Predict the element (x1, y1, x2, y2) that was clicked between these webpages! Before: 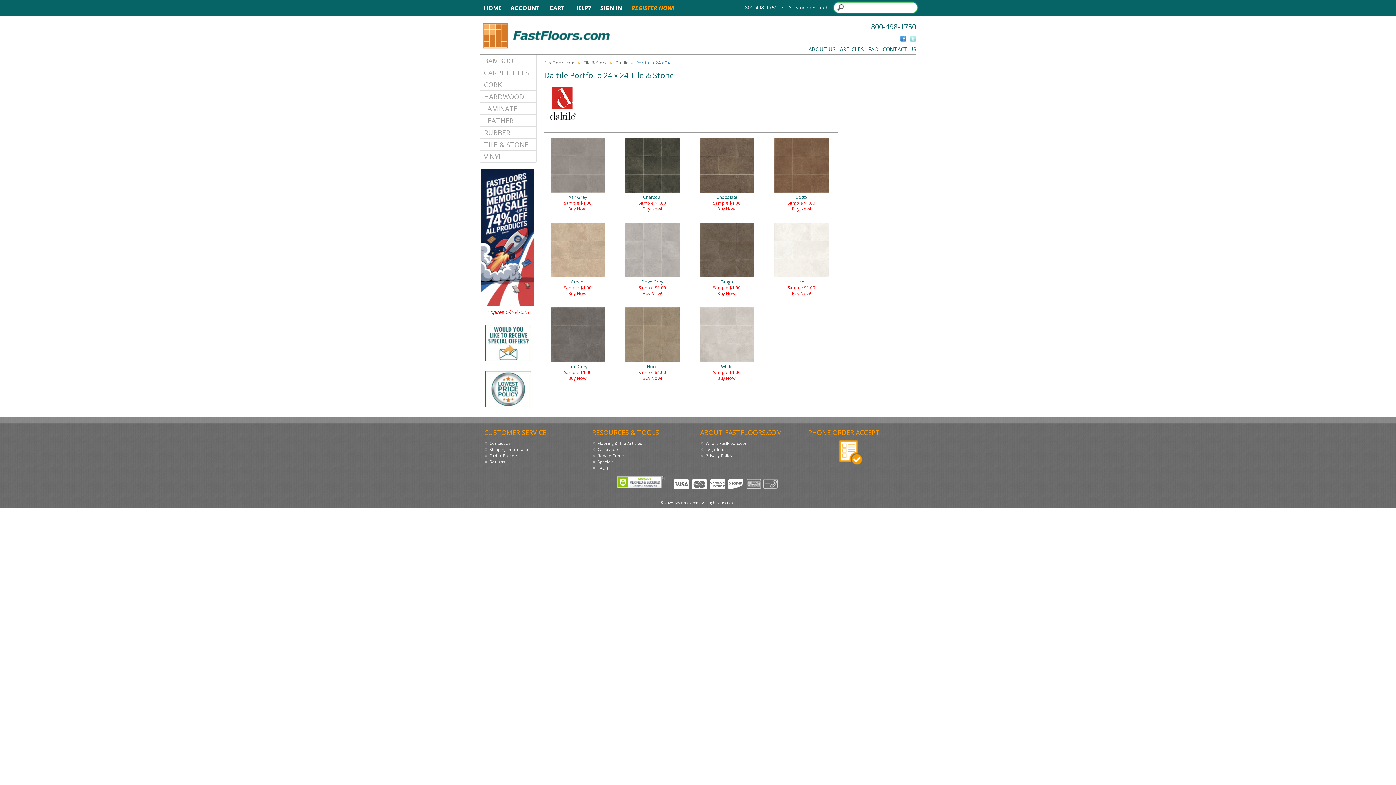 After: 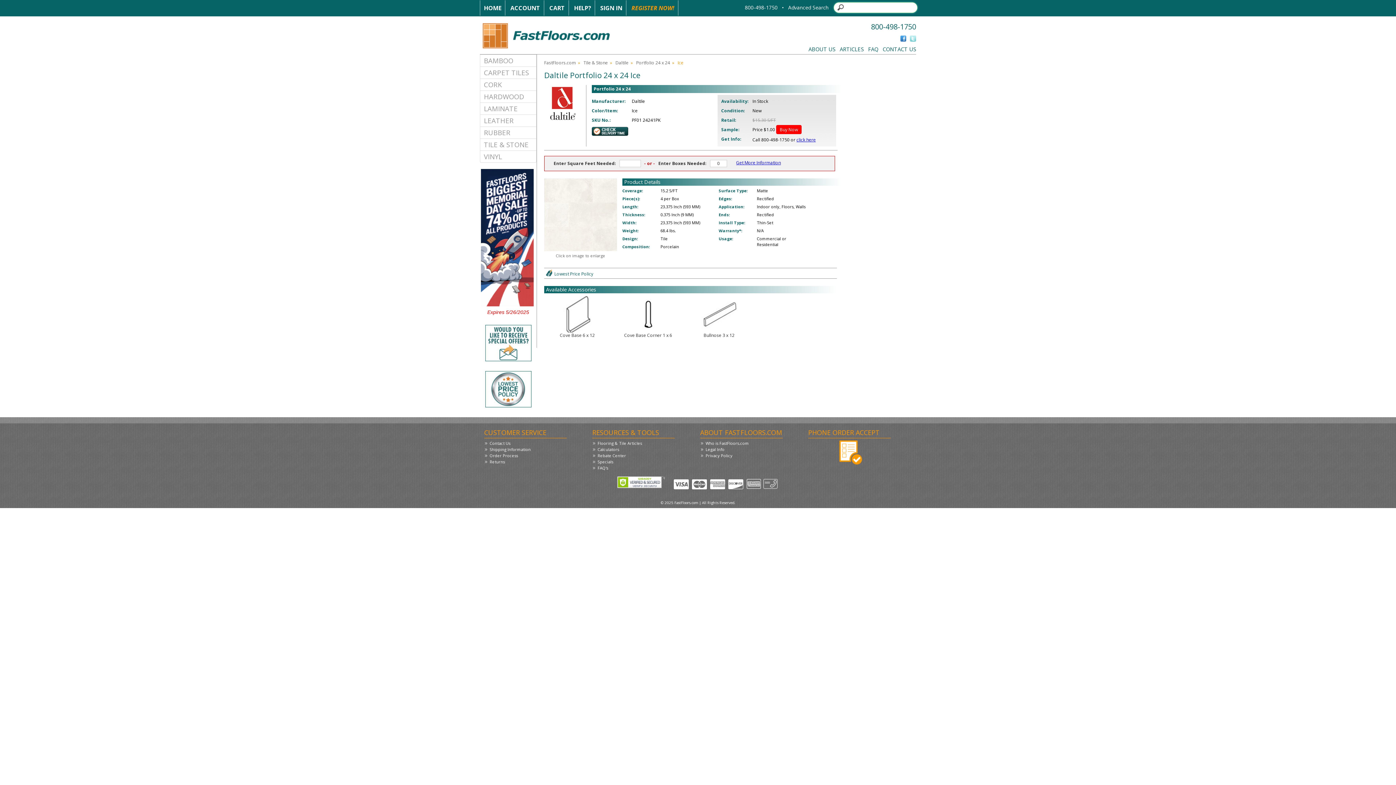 Action: label: 
Ice bbox: (774, 247, 828, 285)